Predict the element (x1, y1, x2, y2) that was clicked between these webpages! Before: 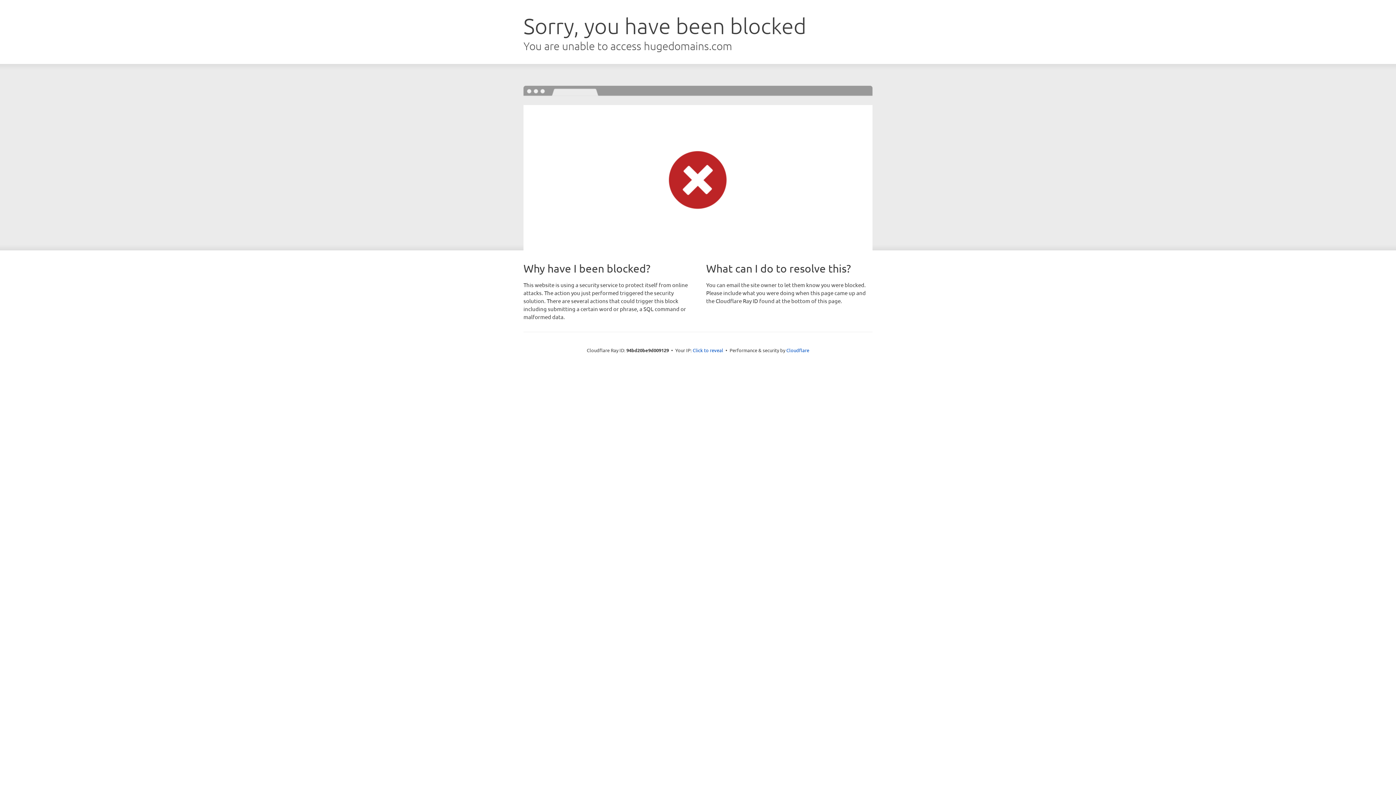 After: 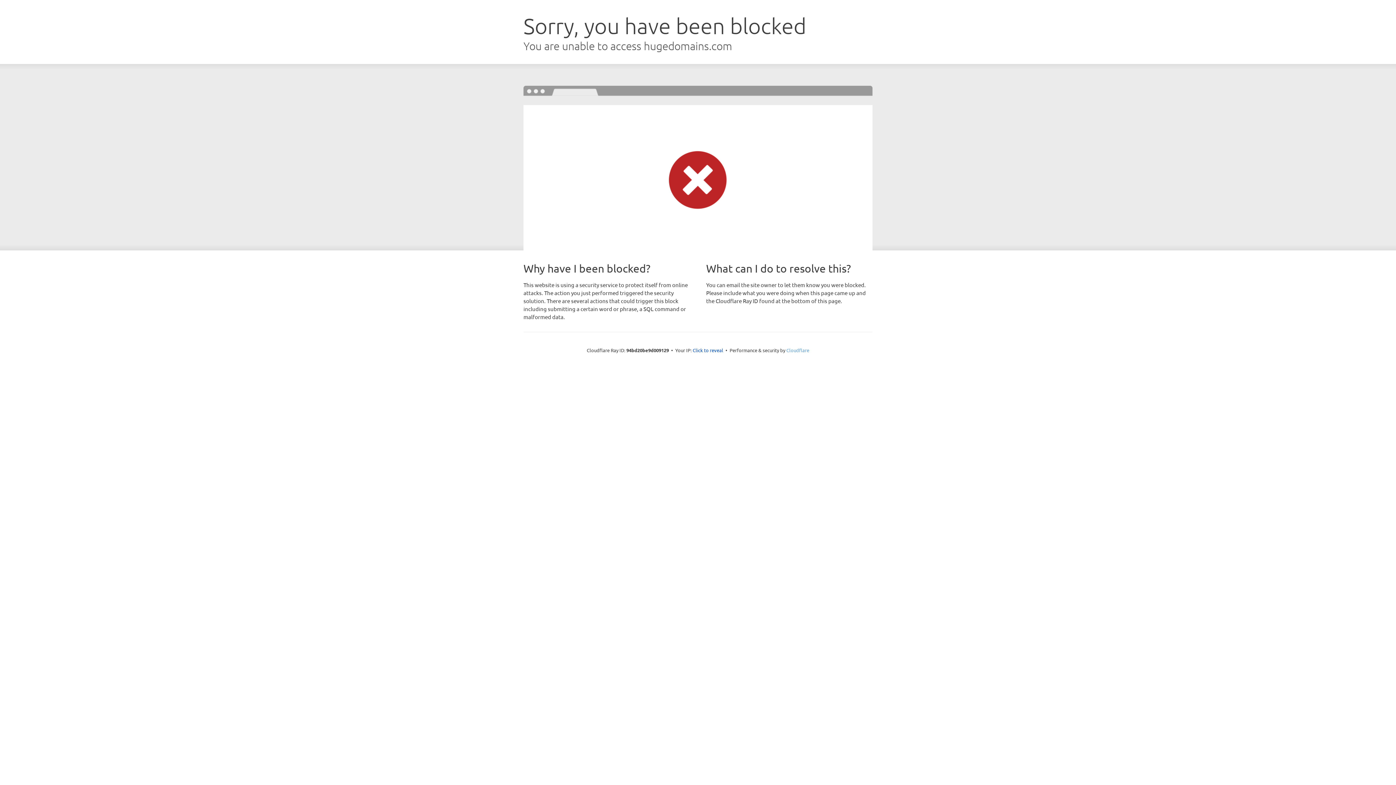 Action: label: Cloudflare bbox: (786, 347, 809, 353)